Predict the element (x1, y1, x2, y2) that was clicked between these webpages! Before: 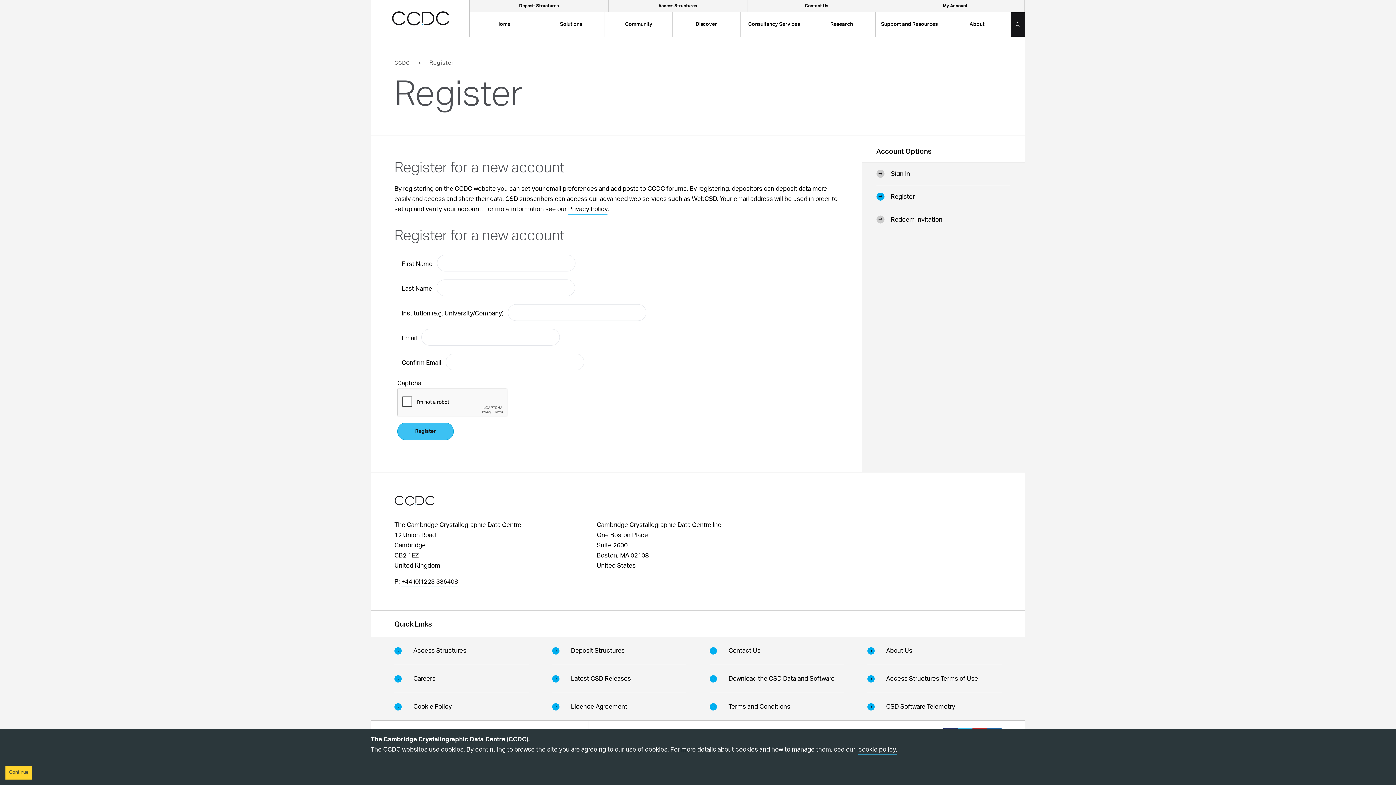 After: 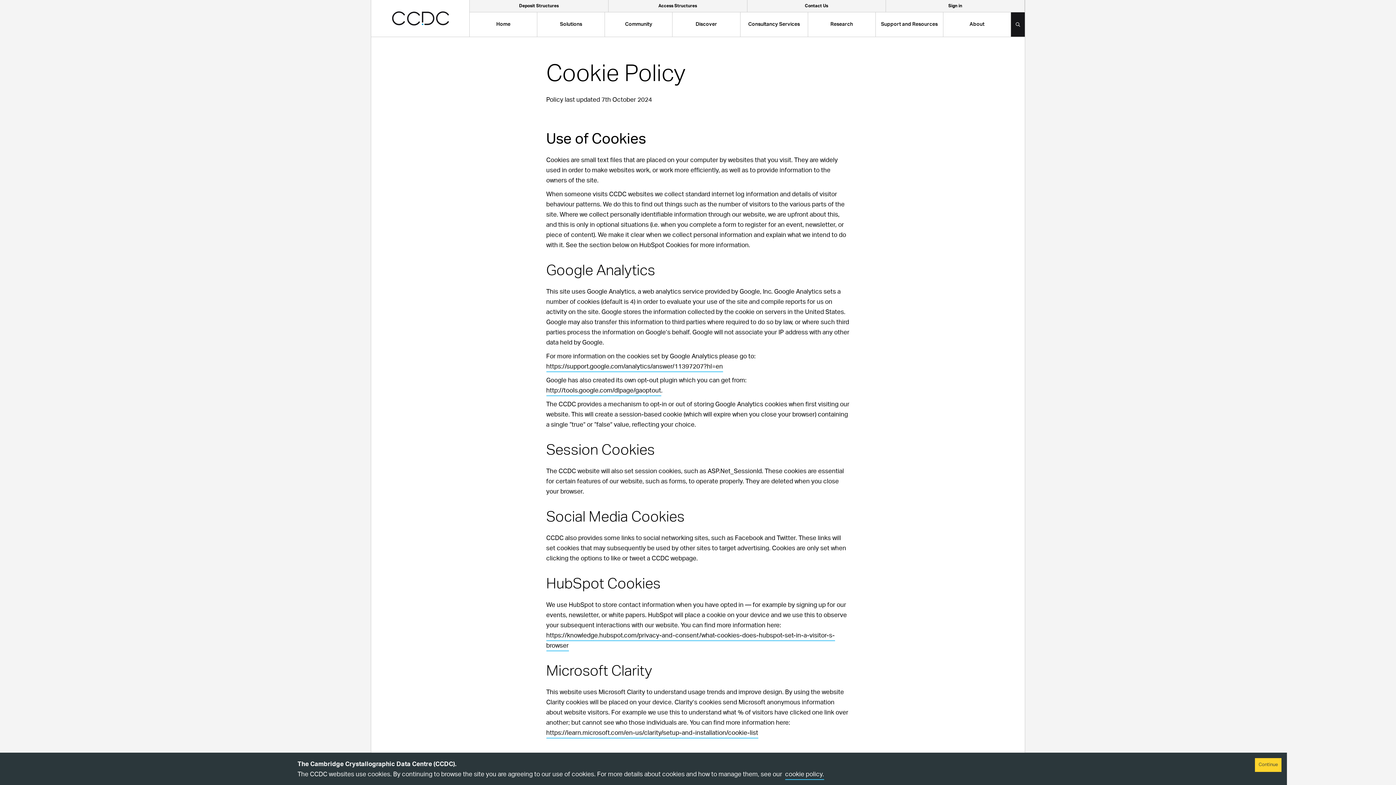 Action: bbox: (858, 746, 897, 755) label: cookie policy.